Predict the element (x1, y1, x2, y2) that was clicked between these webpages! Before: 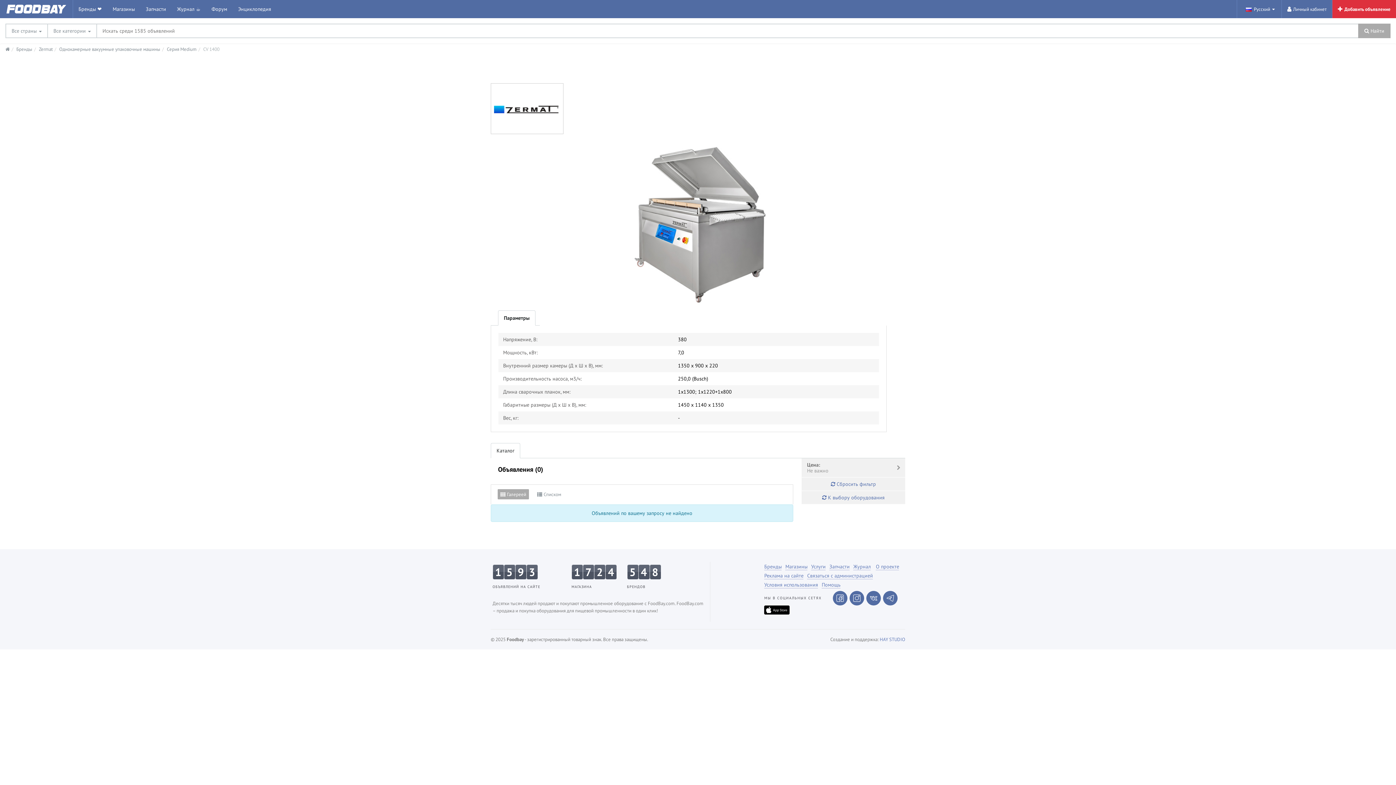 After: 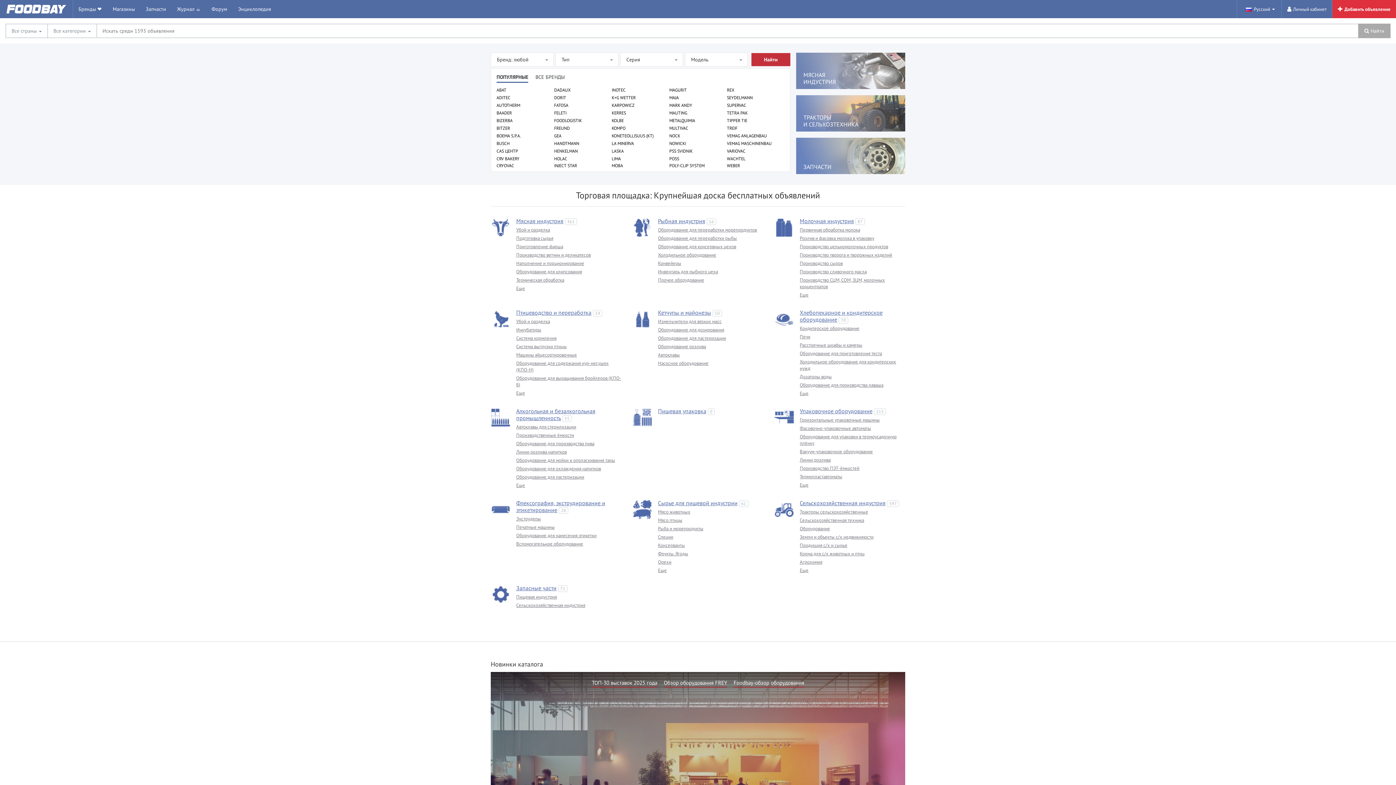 Action: bbox: (5, 46, 9, 52)